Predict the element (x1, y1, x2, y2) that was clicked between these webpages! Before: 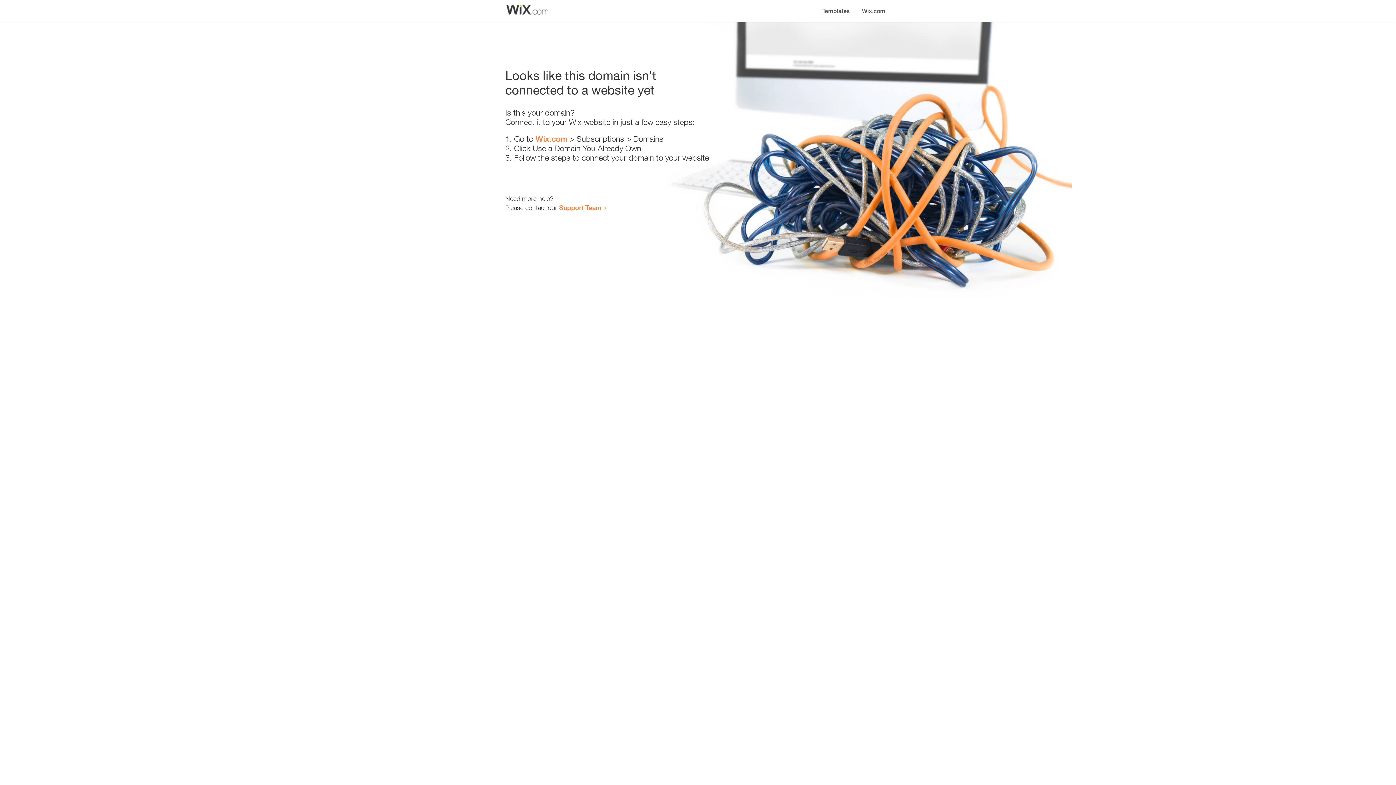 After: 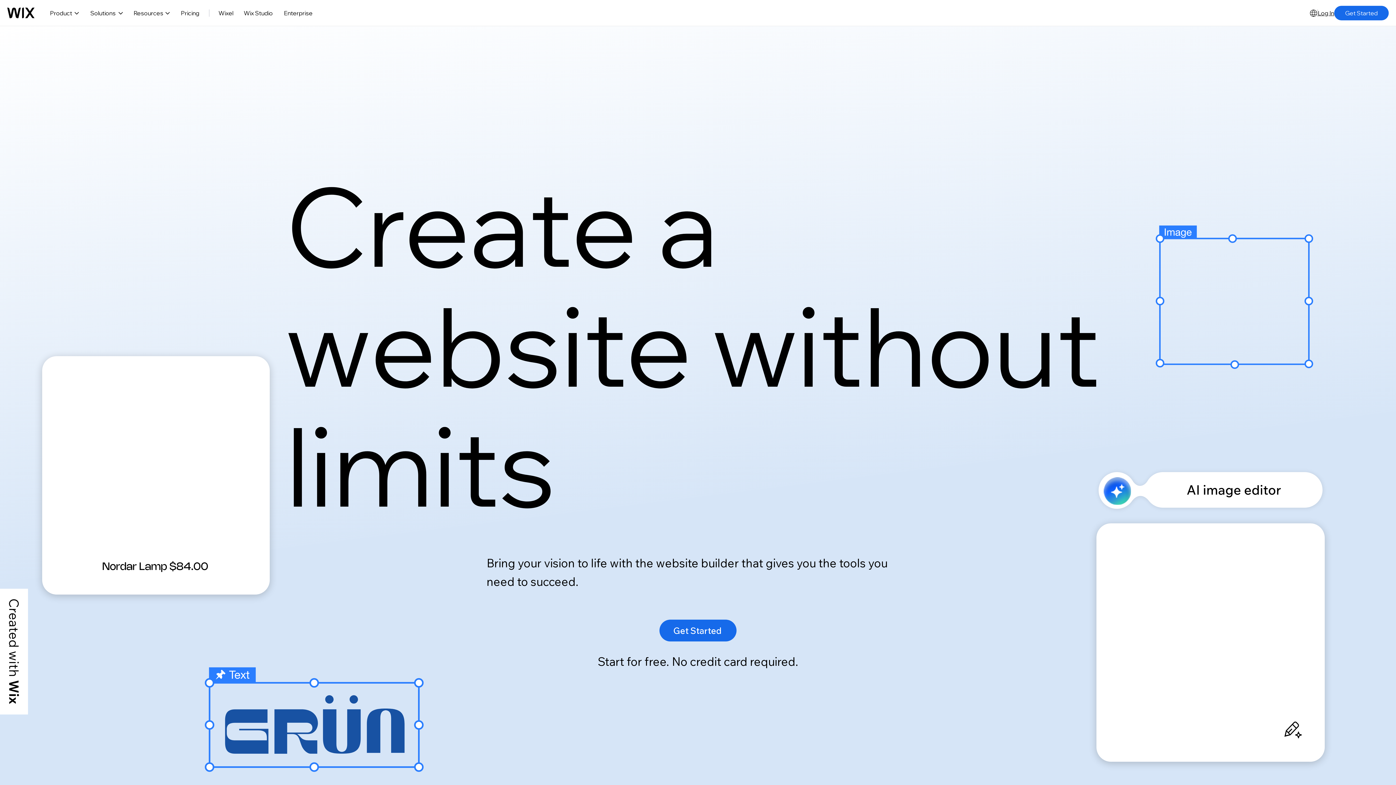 Action: label: Wix.com bbox: (535, 134, 567, 143)